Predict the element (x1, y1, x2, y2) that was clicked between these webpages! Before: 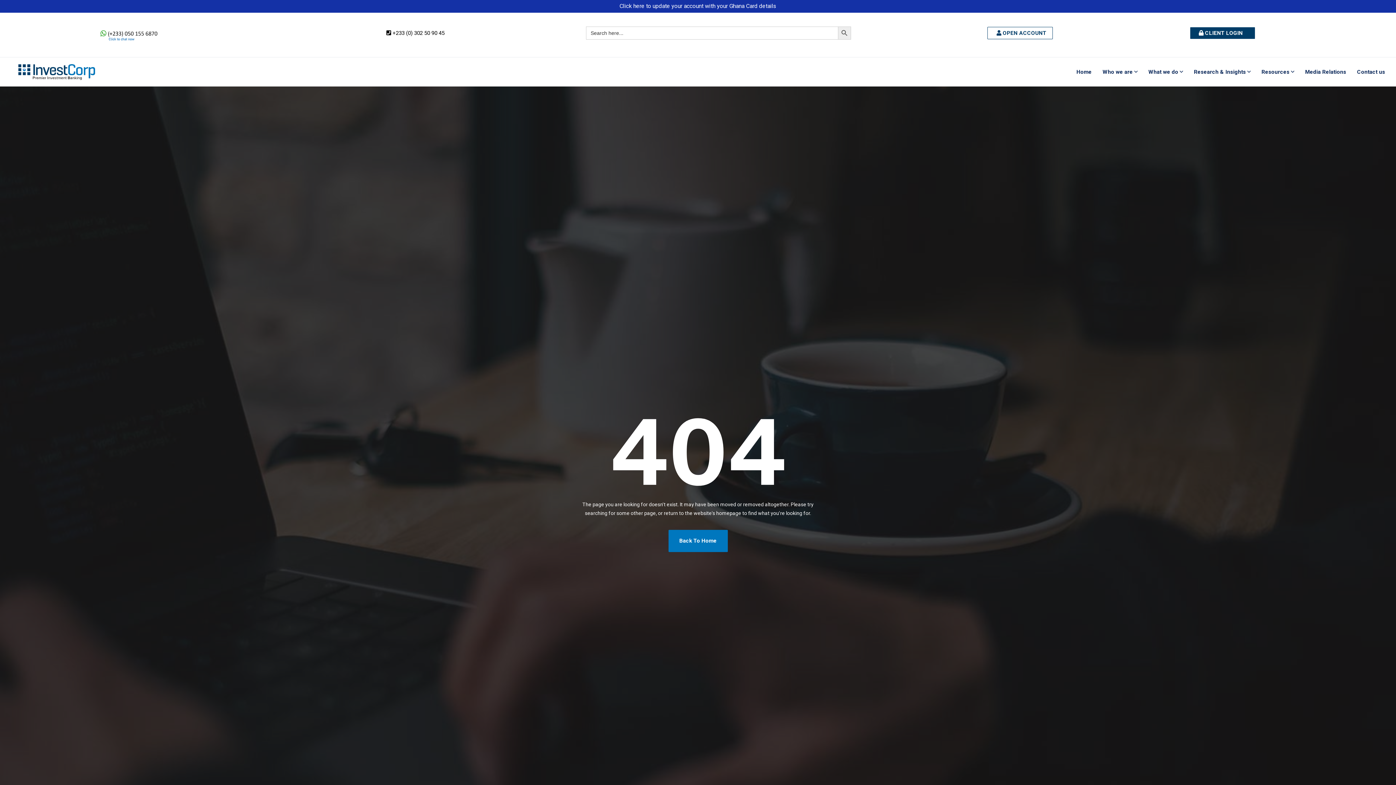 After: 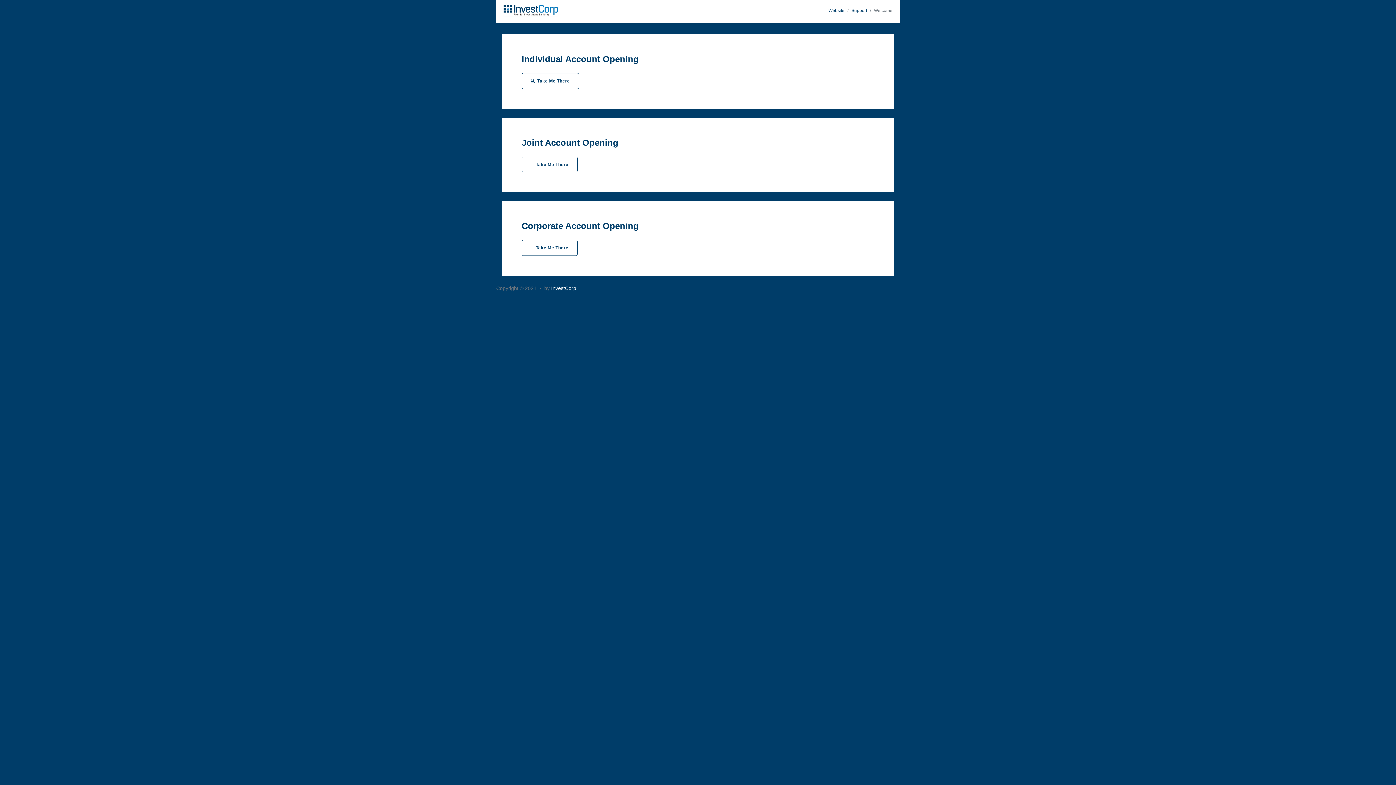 Action: bbox: (987, 26, 1053, 39) label:  OPEN ACCOUNT